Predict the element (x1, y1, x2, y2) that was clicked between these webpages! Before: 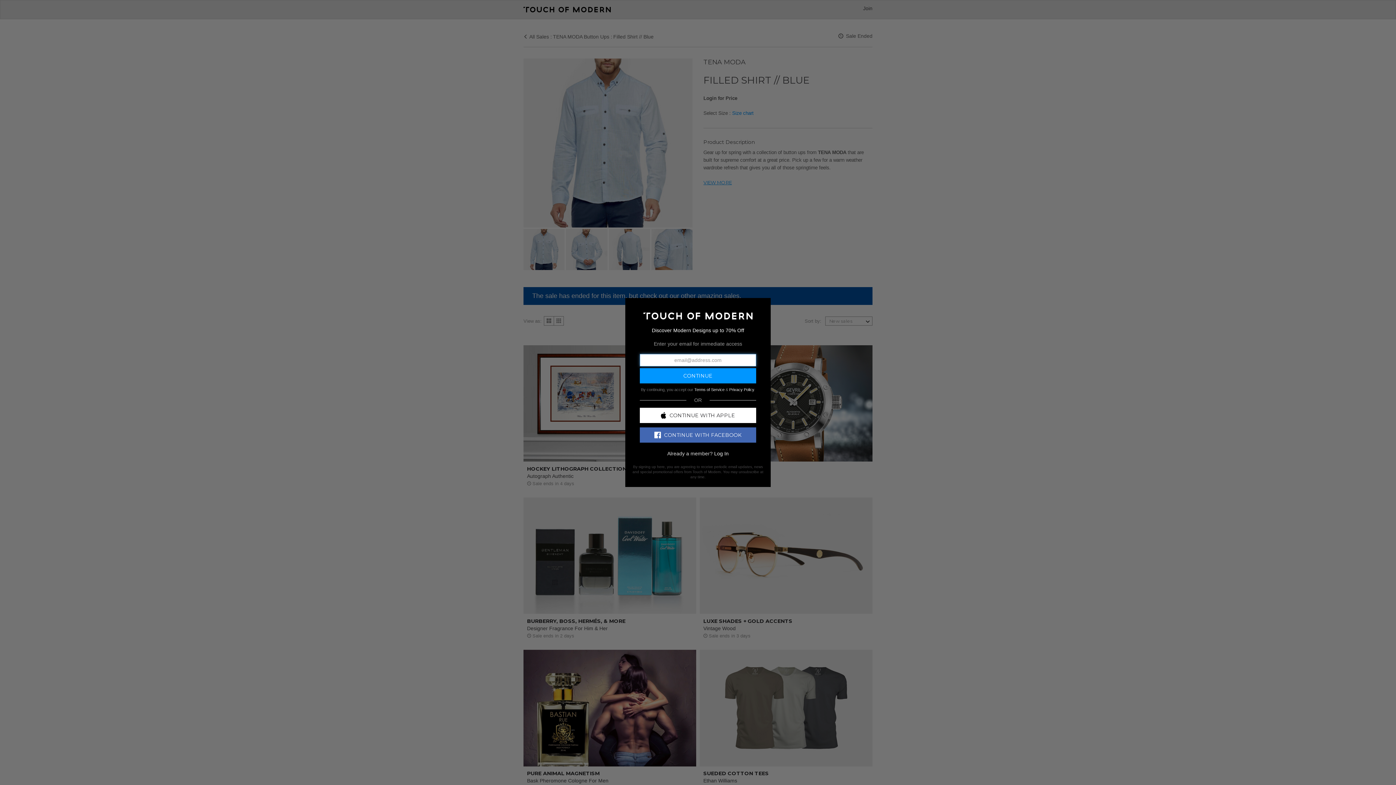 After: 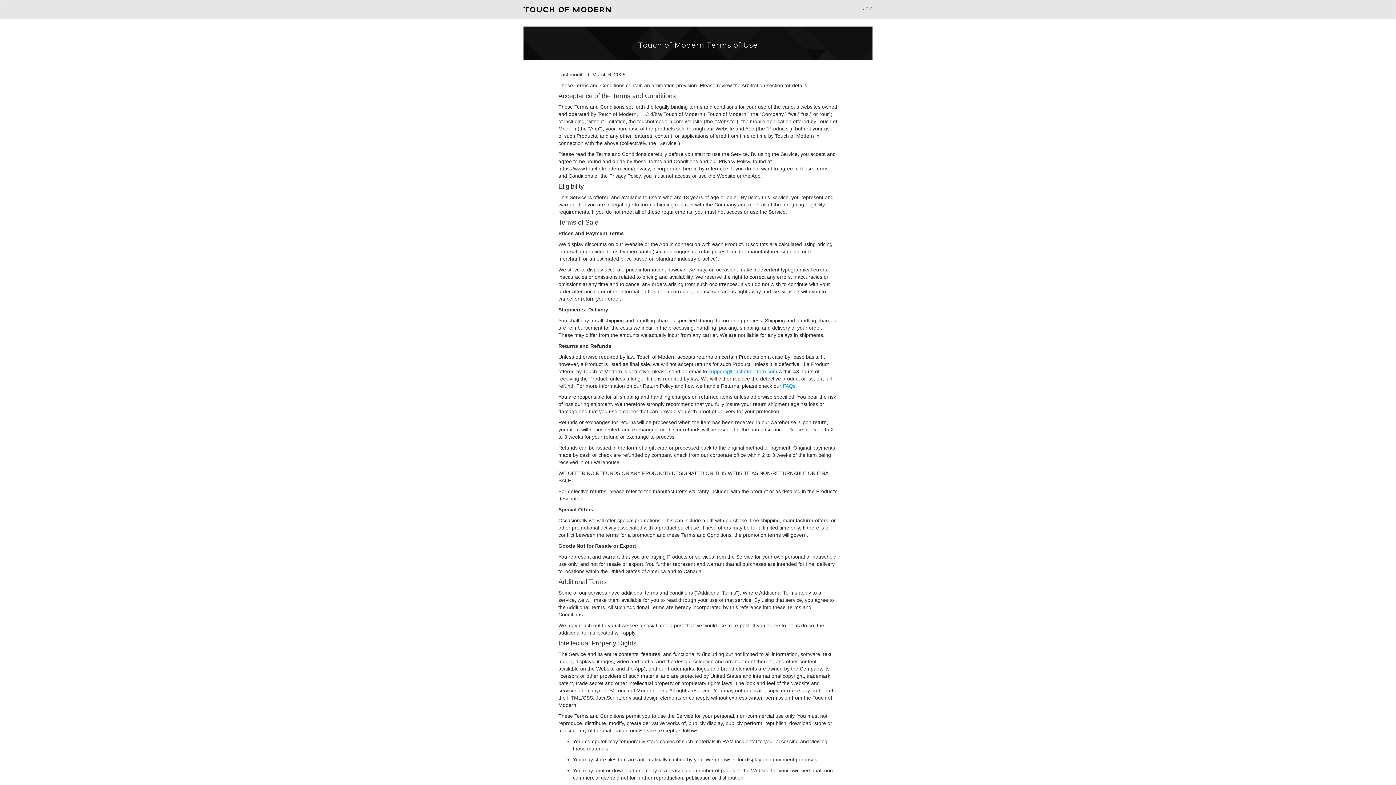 Action: label: Terms of Service bbox: (694, 387, 724, 391)